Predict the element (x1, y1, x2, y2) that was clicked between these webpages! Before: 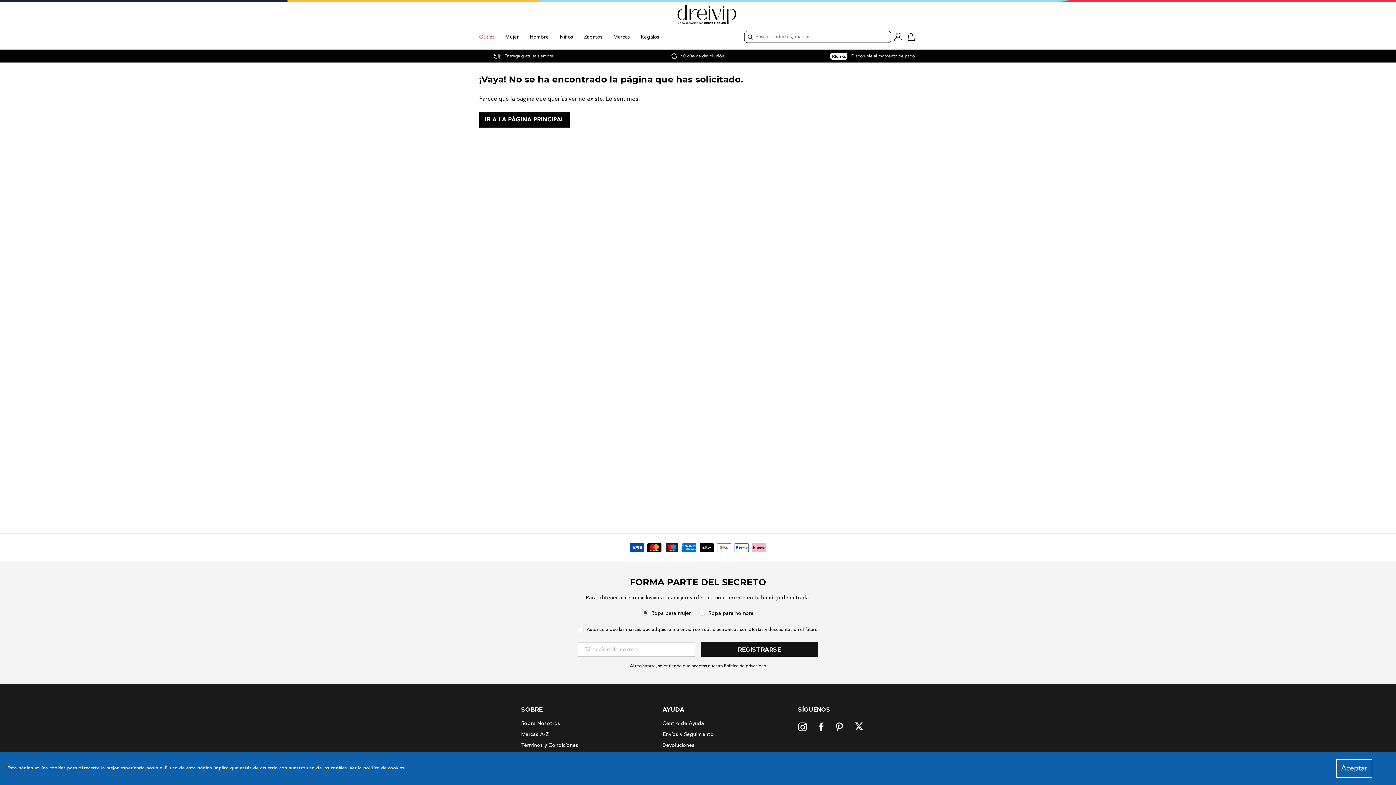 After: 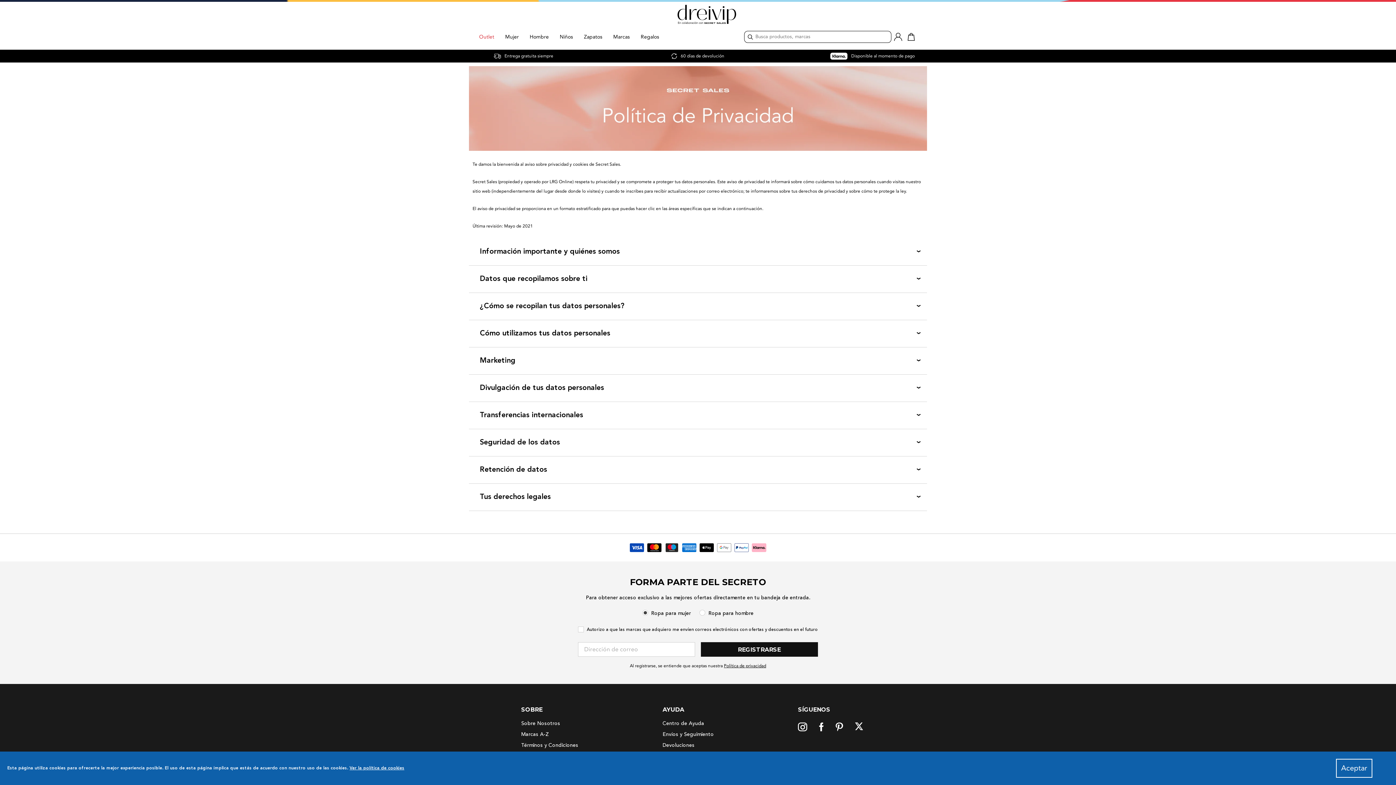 Action: label: Privacy Policy bbox: (715, 663, 742, 669)